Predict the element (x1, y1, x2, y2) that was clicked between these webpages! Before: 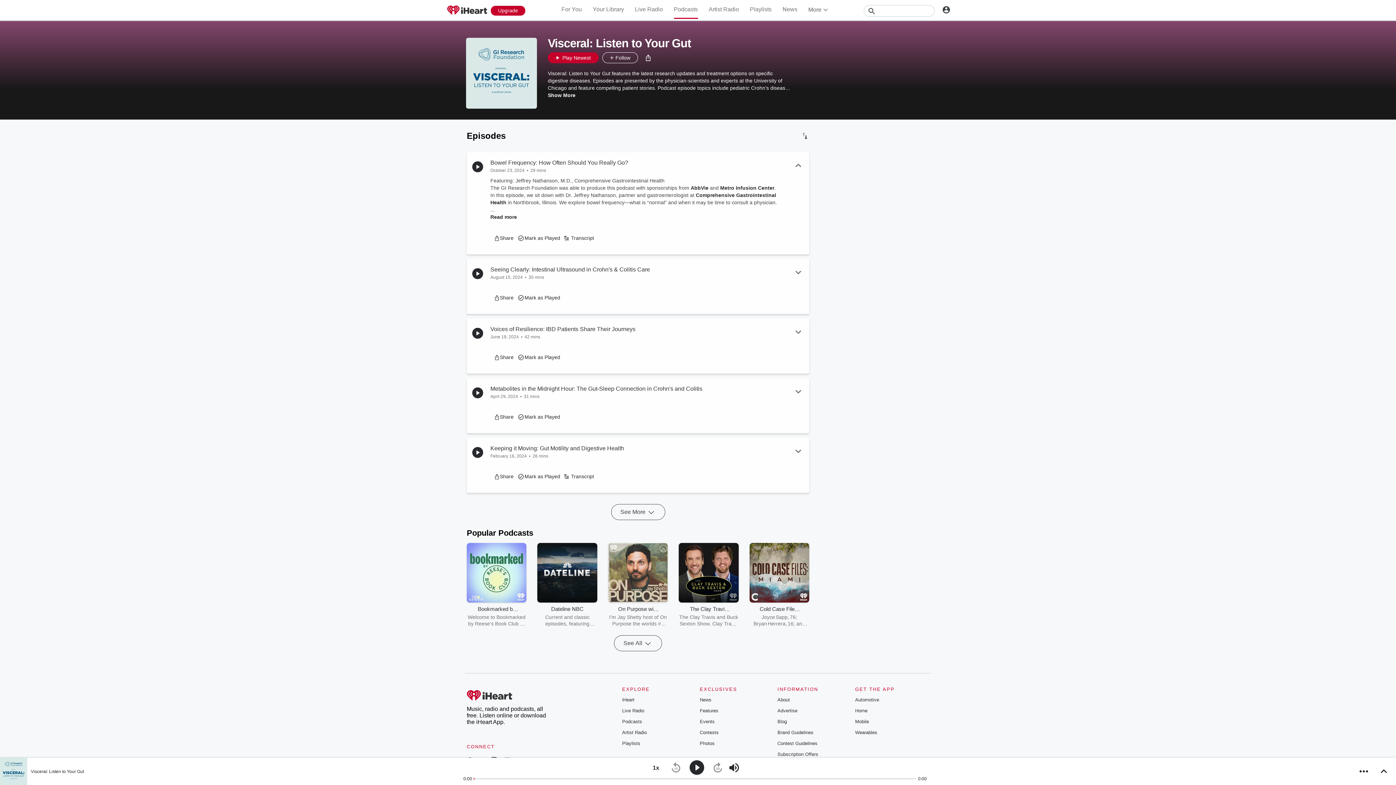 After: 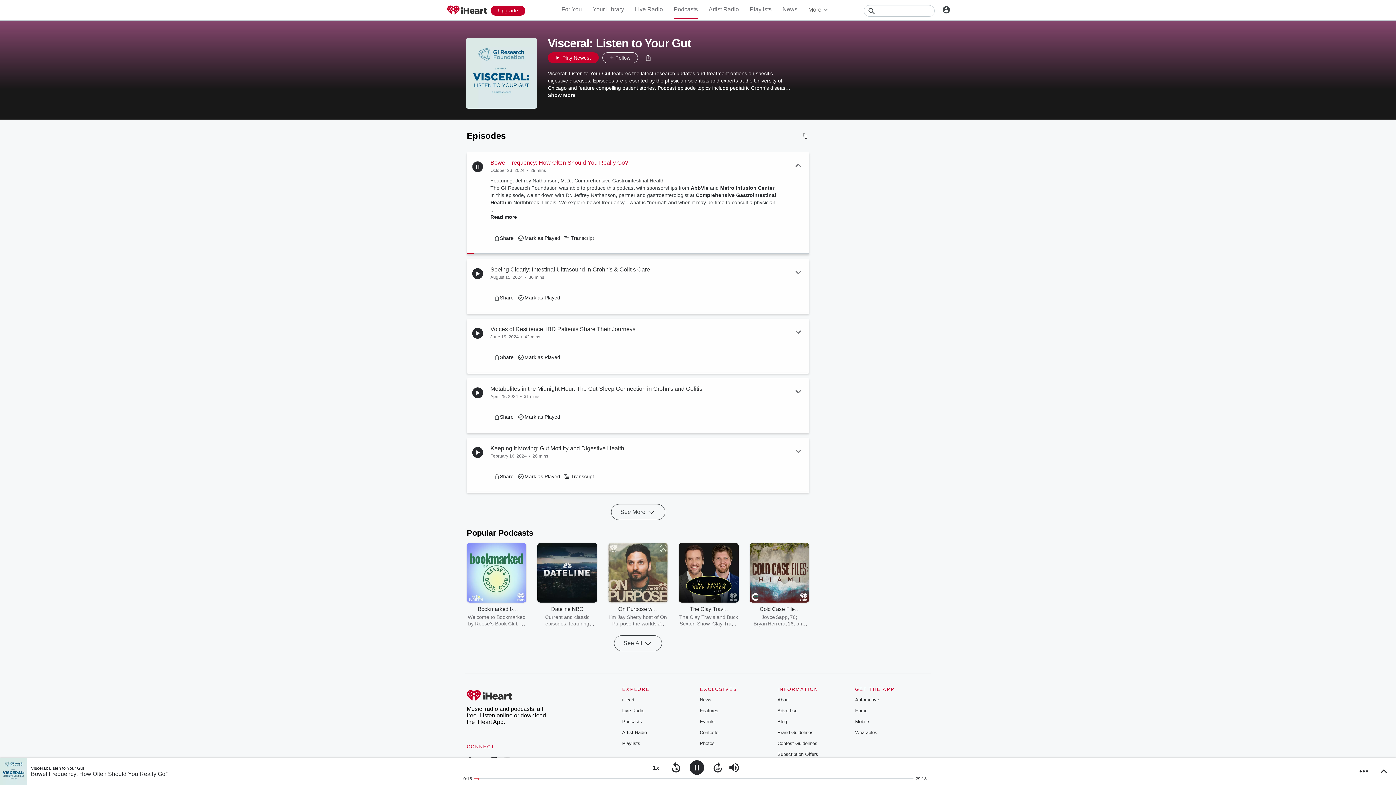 Action: bbox: (472, 161, 483, 172)